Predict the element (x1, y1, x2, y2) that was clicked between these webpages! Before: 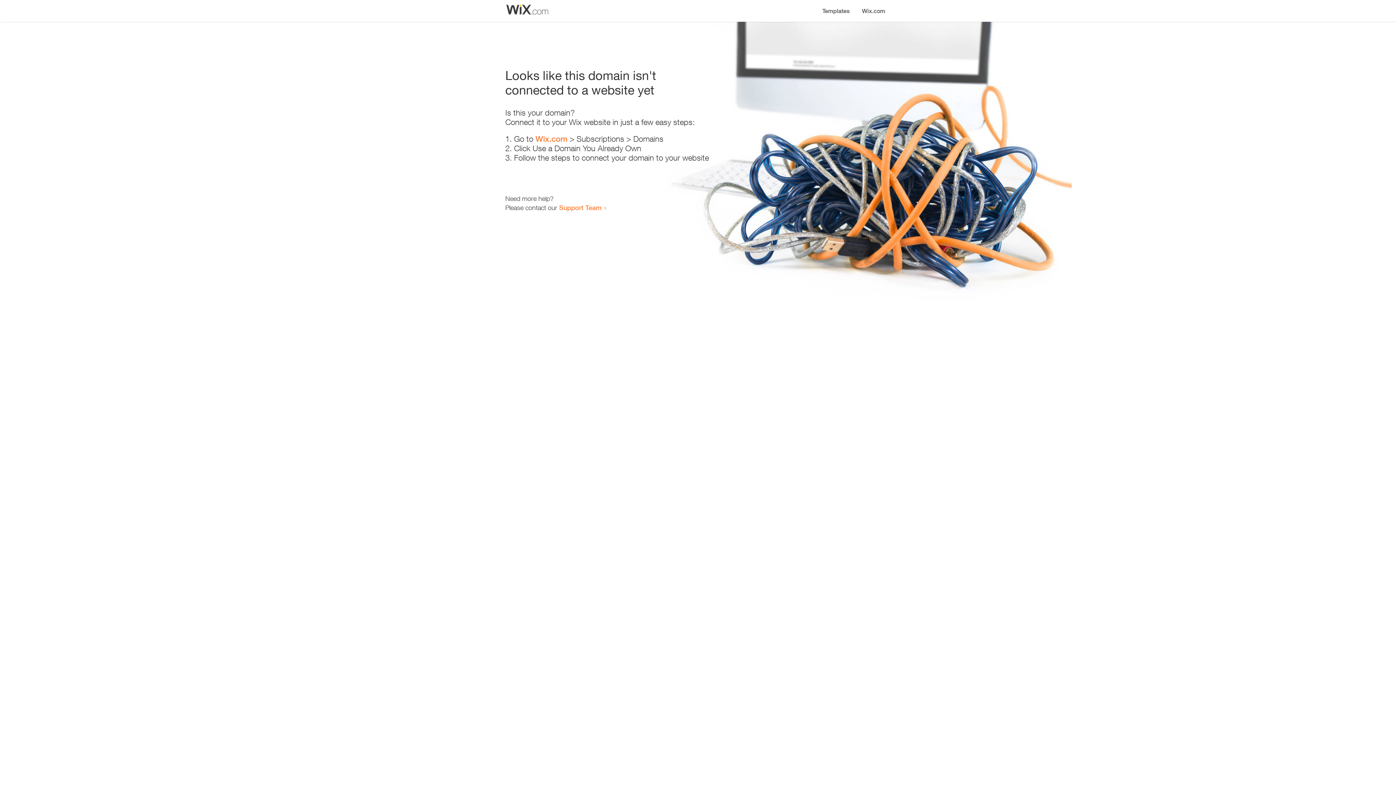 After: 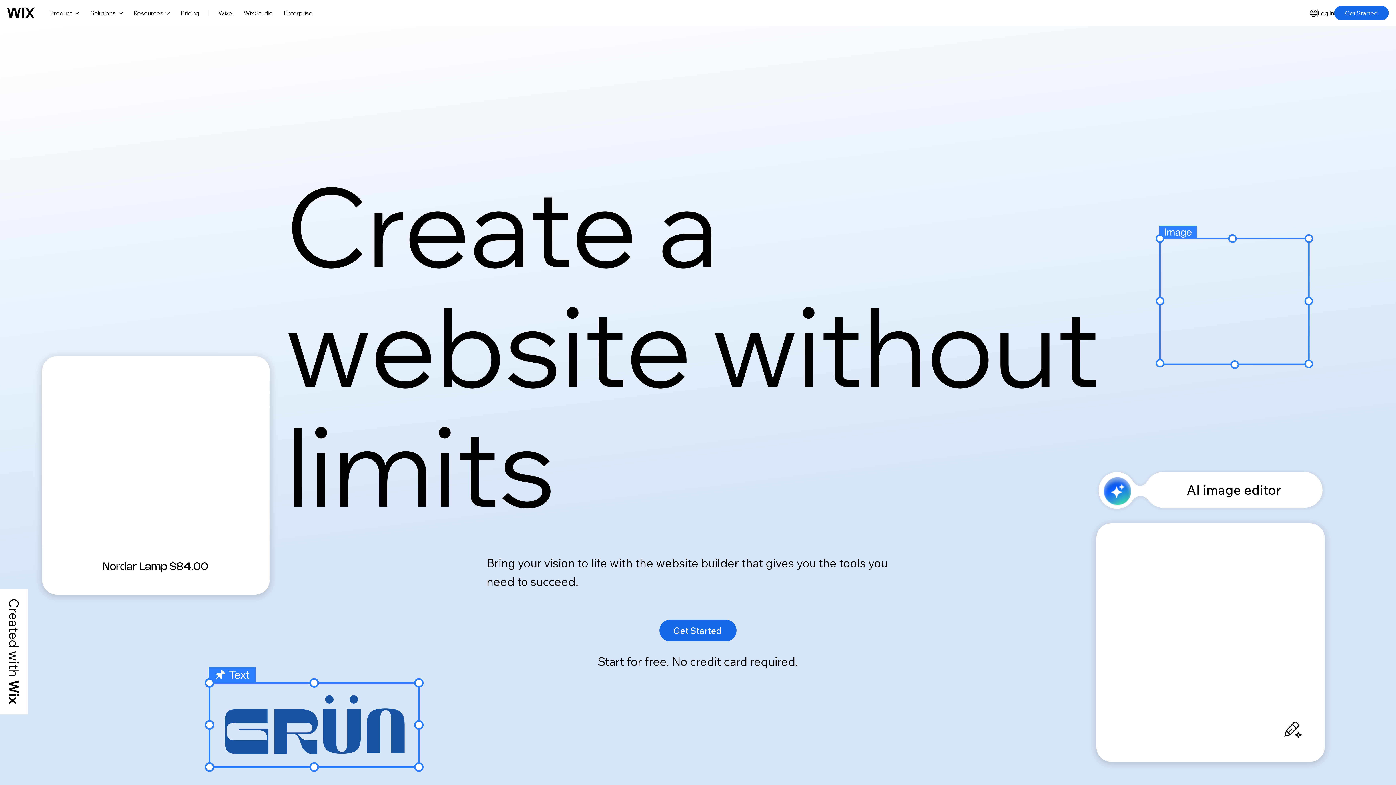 Action: label: Wix.com bbox: (856, 0, 890, 14)